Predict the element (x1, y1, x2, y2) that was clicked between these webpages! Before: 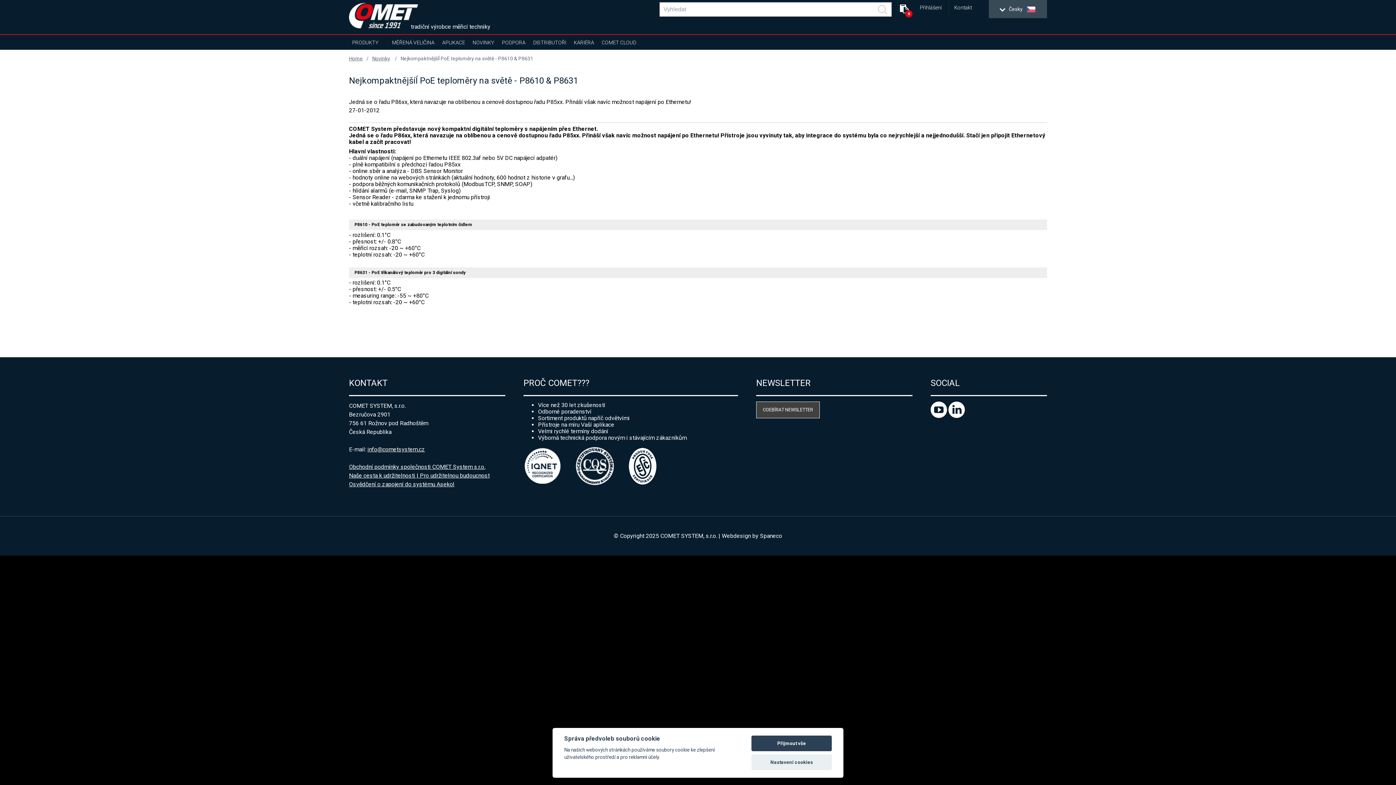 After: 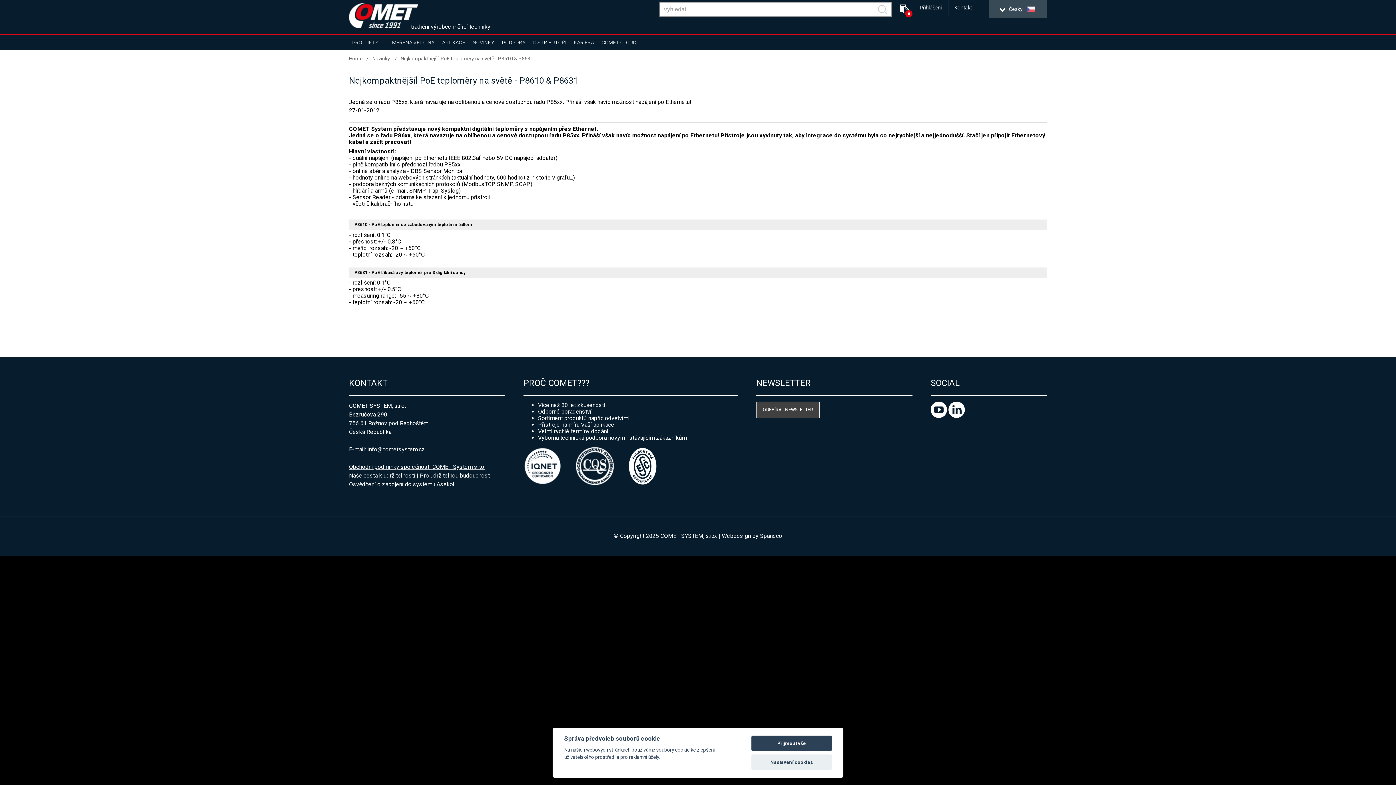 Action: bbox: (628, 447, 669, 498)